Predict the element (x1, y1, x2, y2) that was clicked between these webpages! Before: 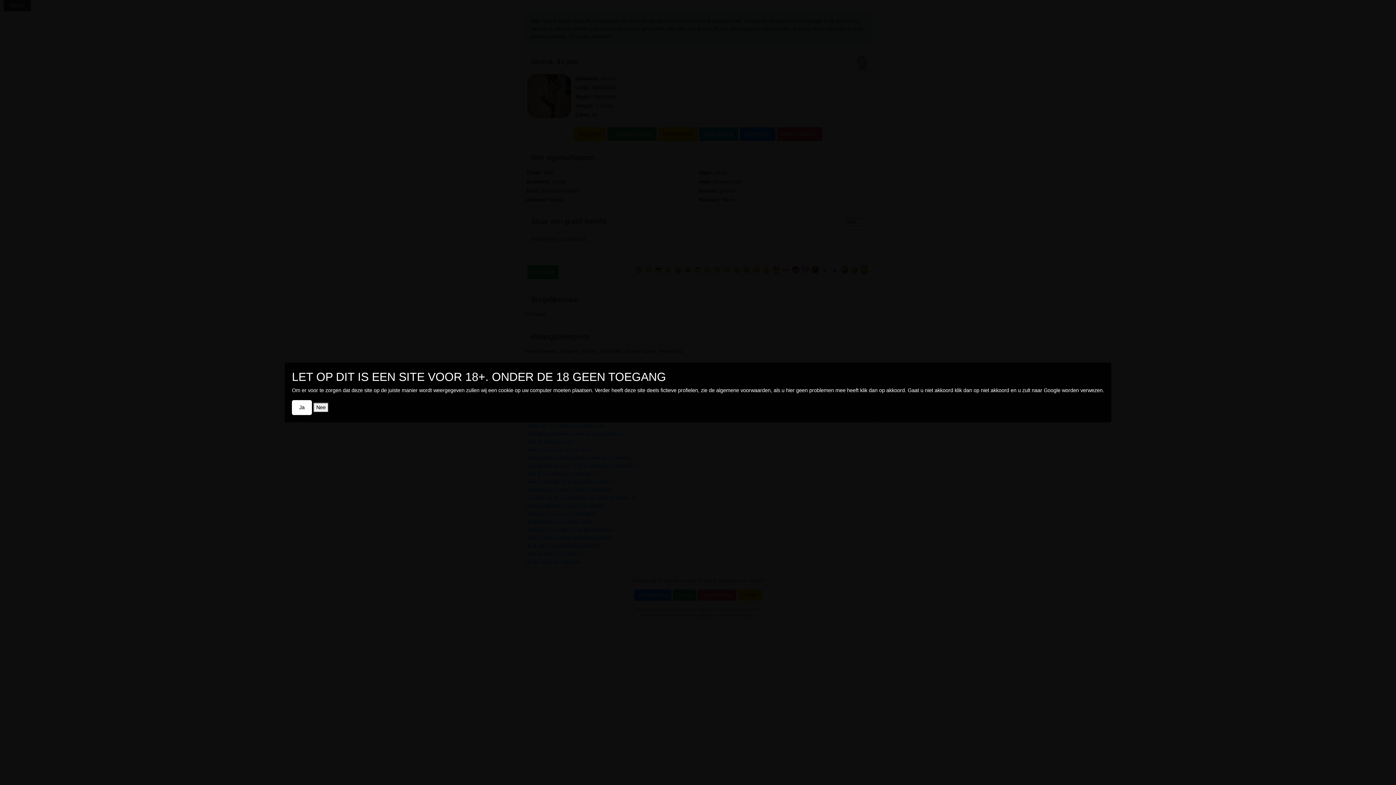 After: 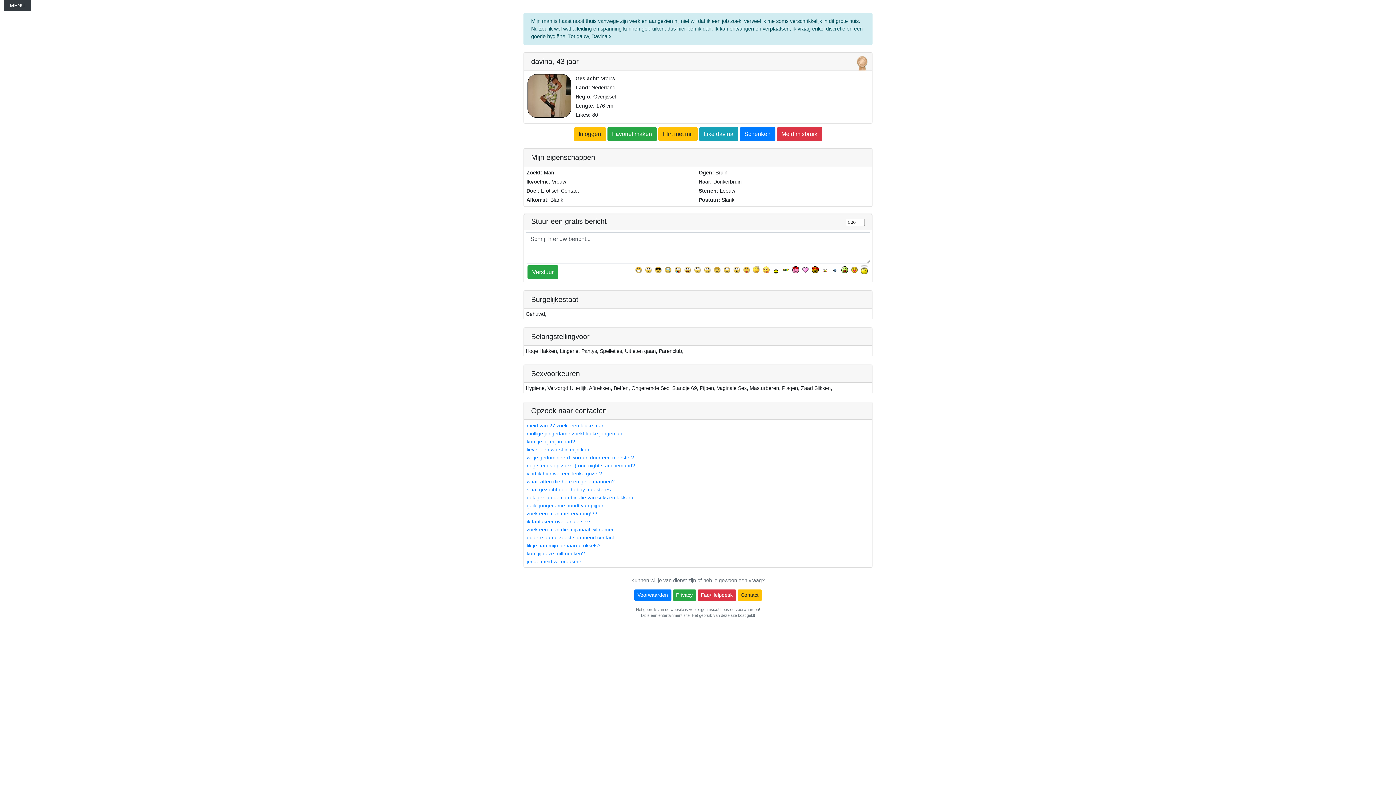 Action: label: Ja bbox: (292, 400, 312, 415)